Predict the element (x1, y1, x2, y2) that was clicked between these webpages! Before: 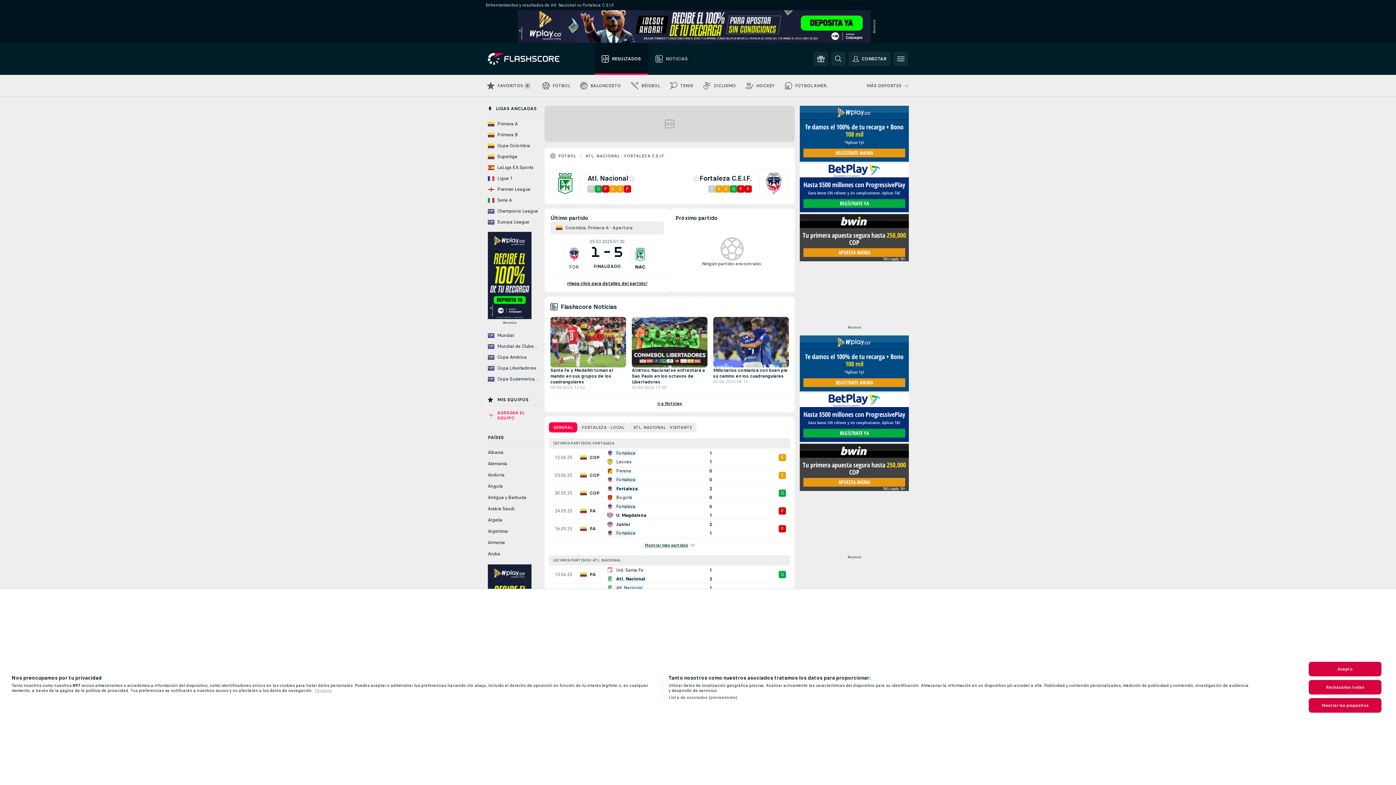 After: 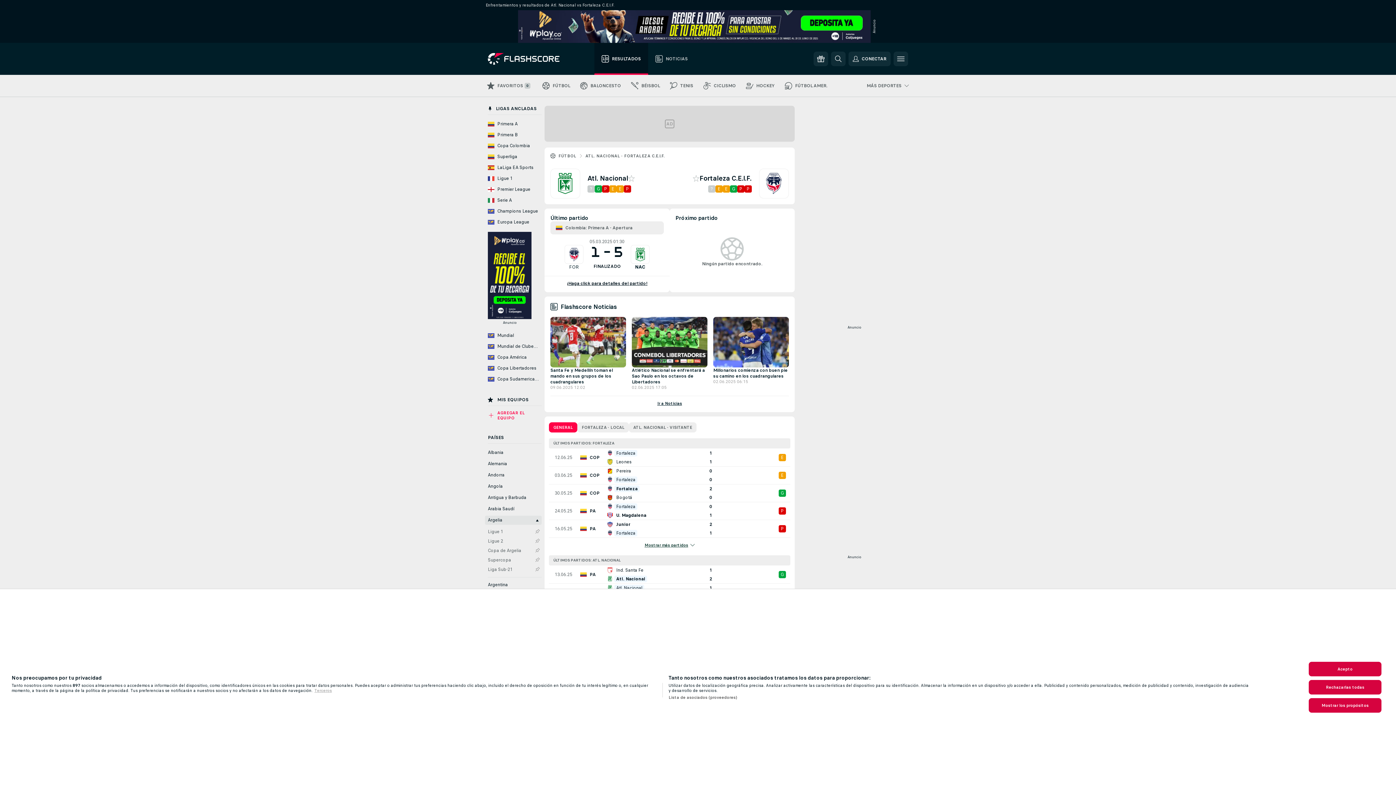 Action: label: Argelia bbox: (485, 516, 541, 525)